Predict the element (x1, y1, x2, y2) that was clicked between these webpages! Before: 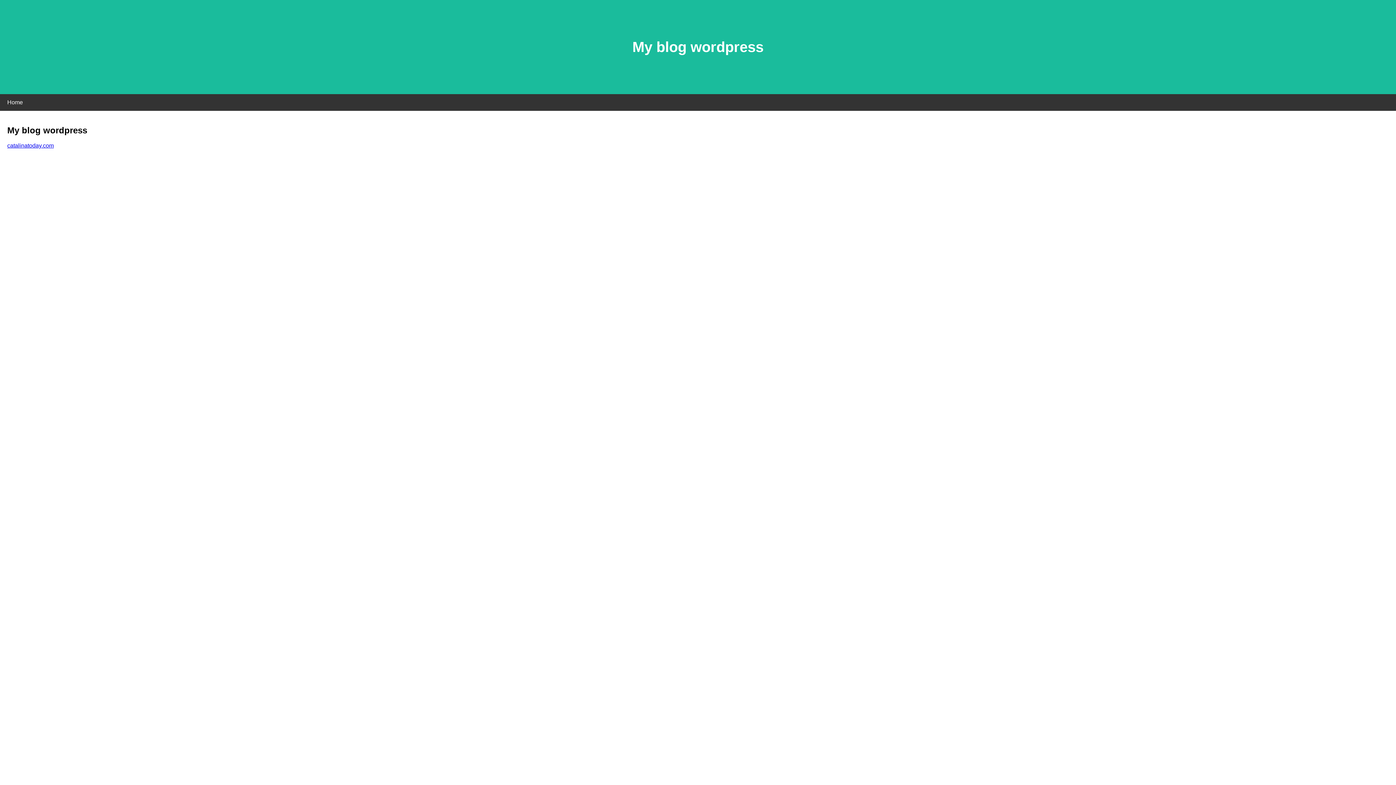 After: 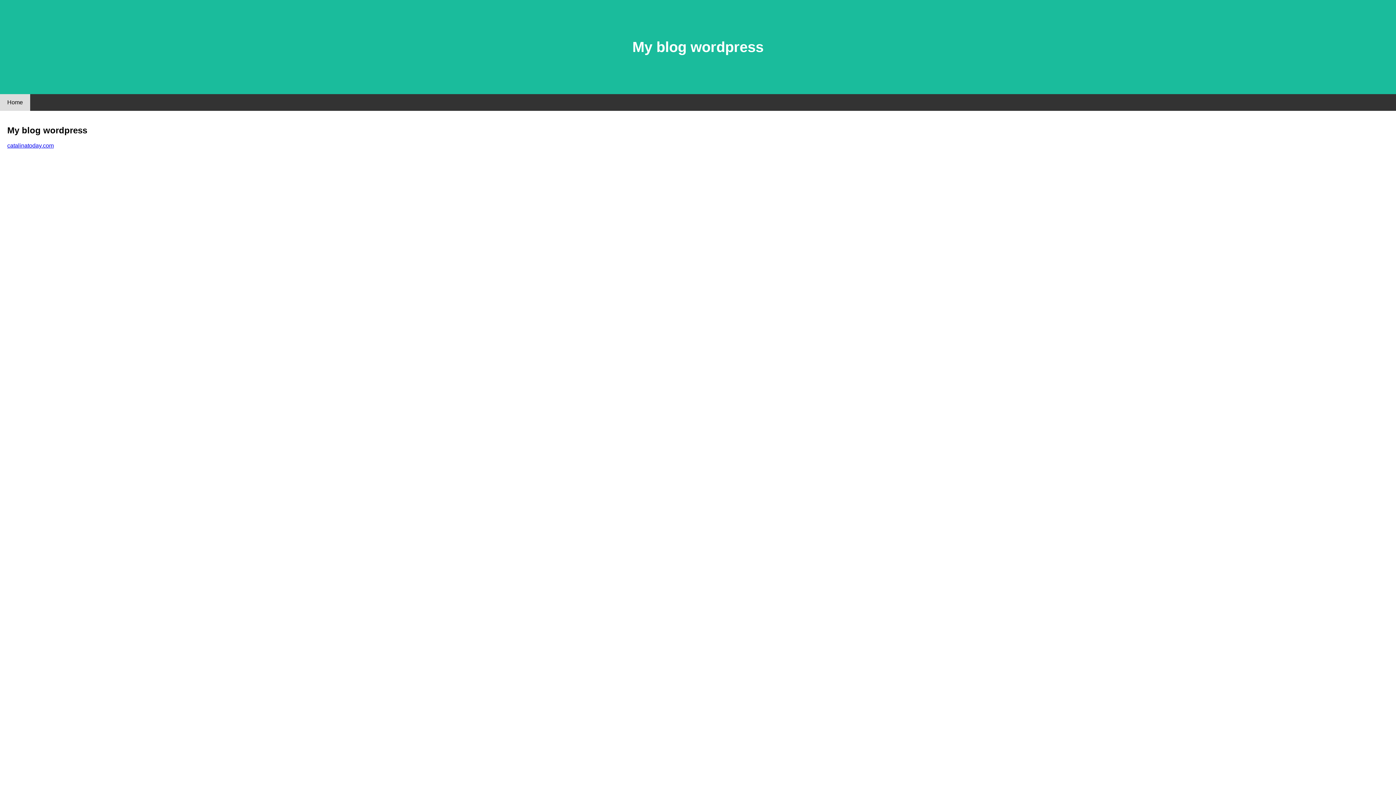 Action: label: Home bbox: (0, 94, 30, 110)